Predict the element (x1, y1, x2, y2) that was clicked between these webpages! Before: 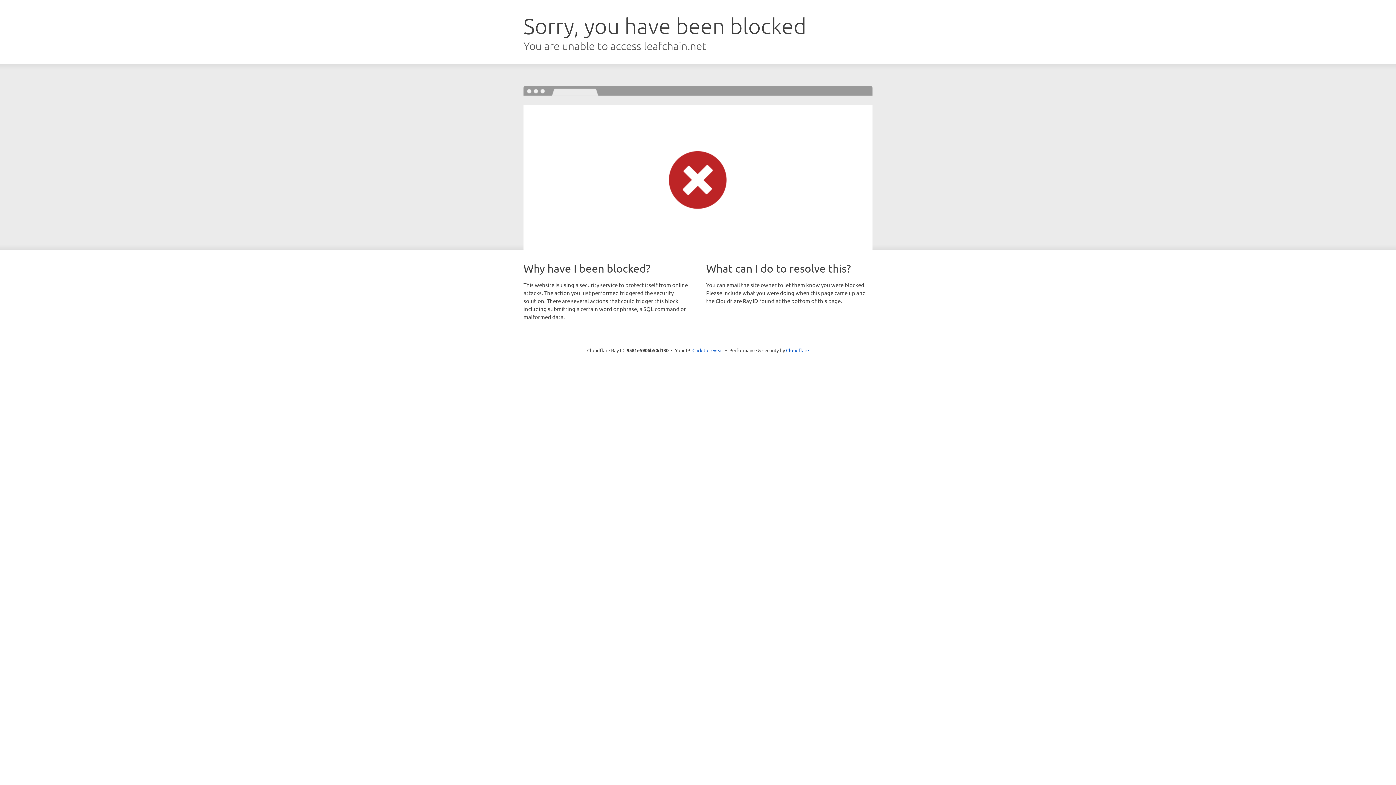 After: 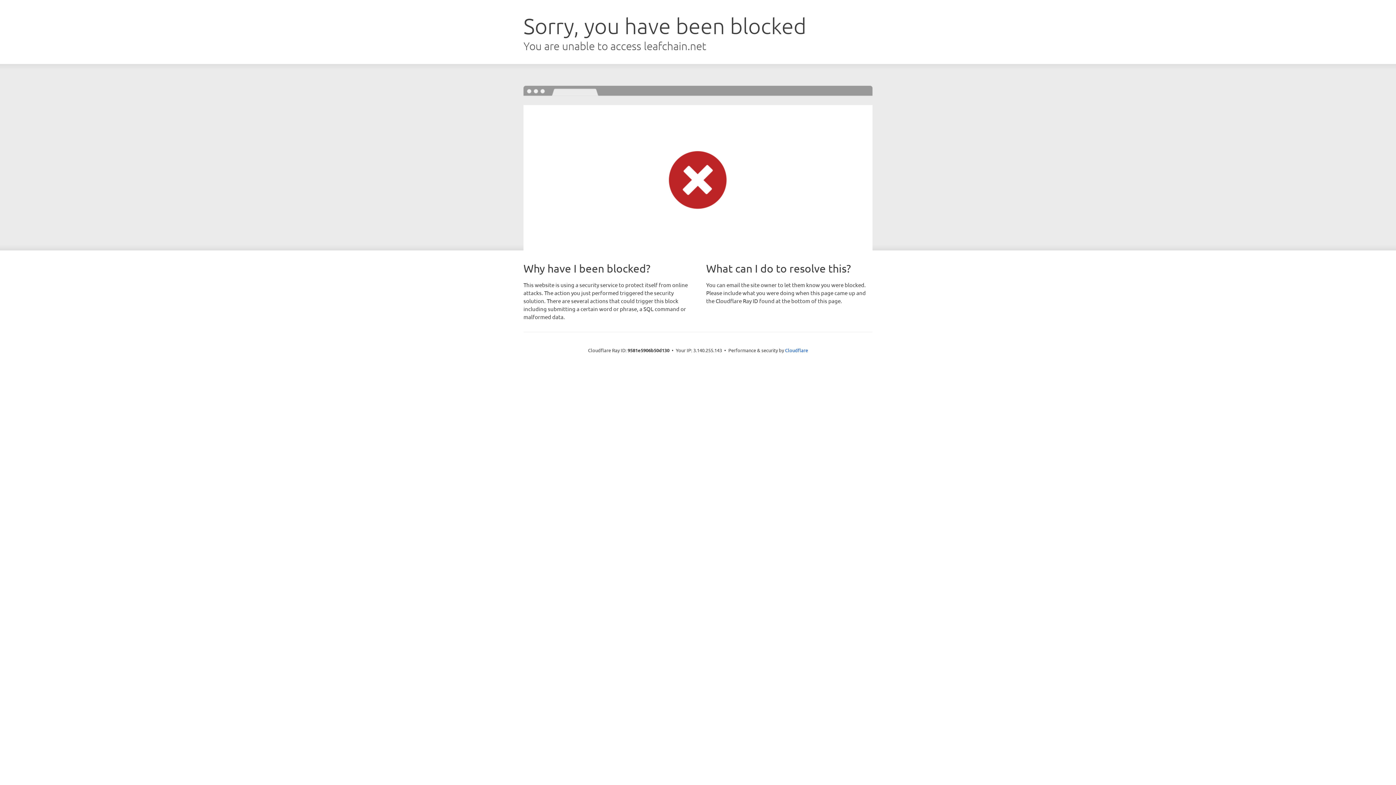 Action: label: Click to reveal bbox: (692, 346, 723, 353)